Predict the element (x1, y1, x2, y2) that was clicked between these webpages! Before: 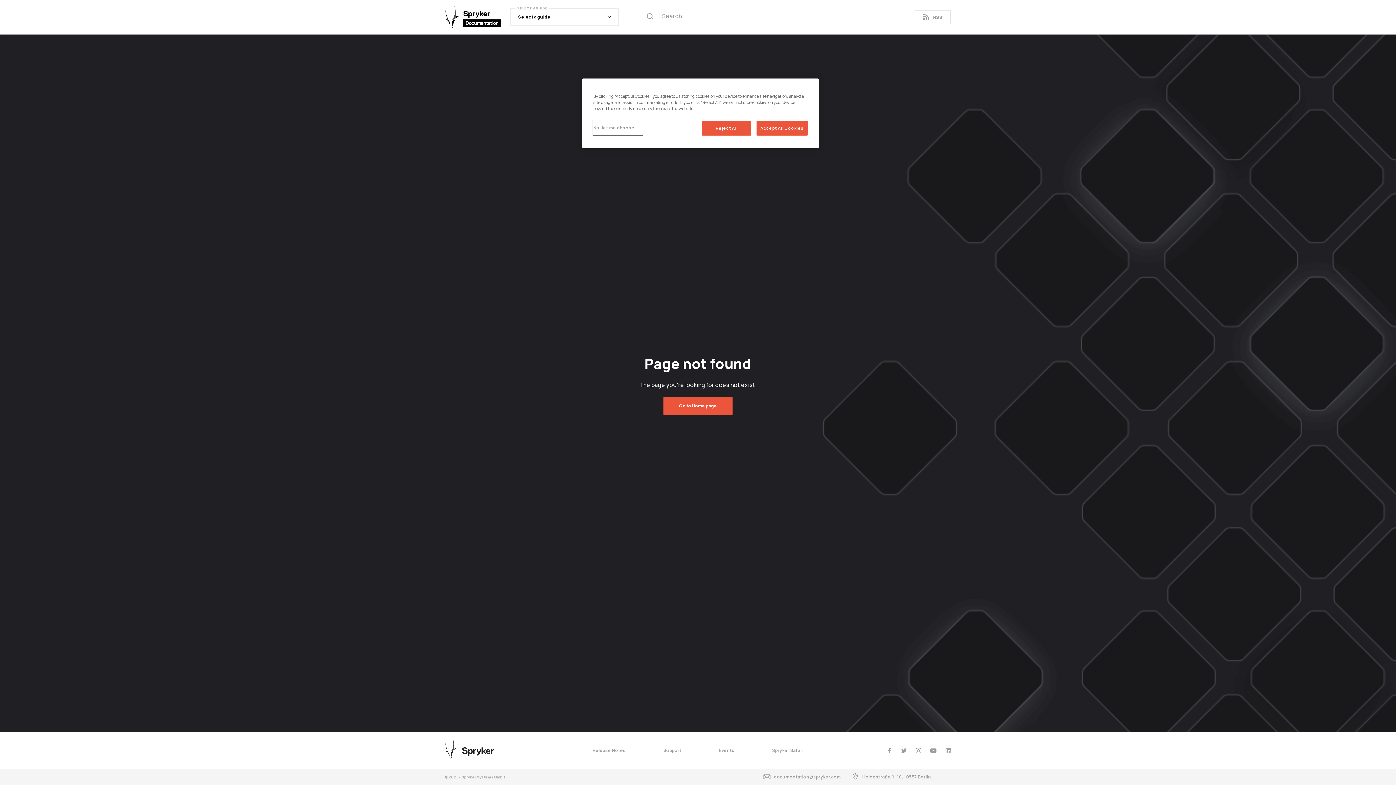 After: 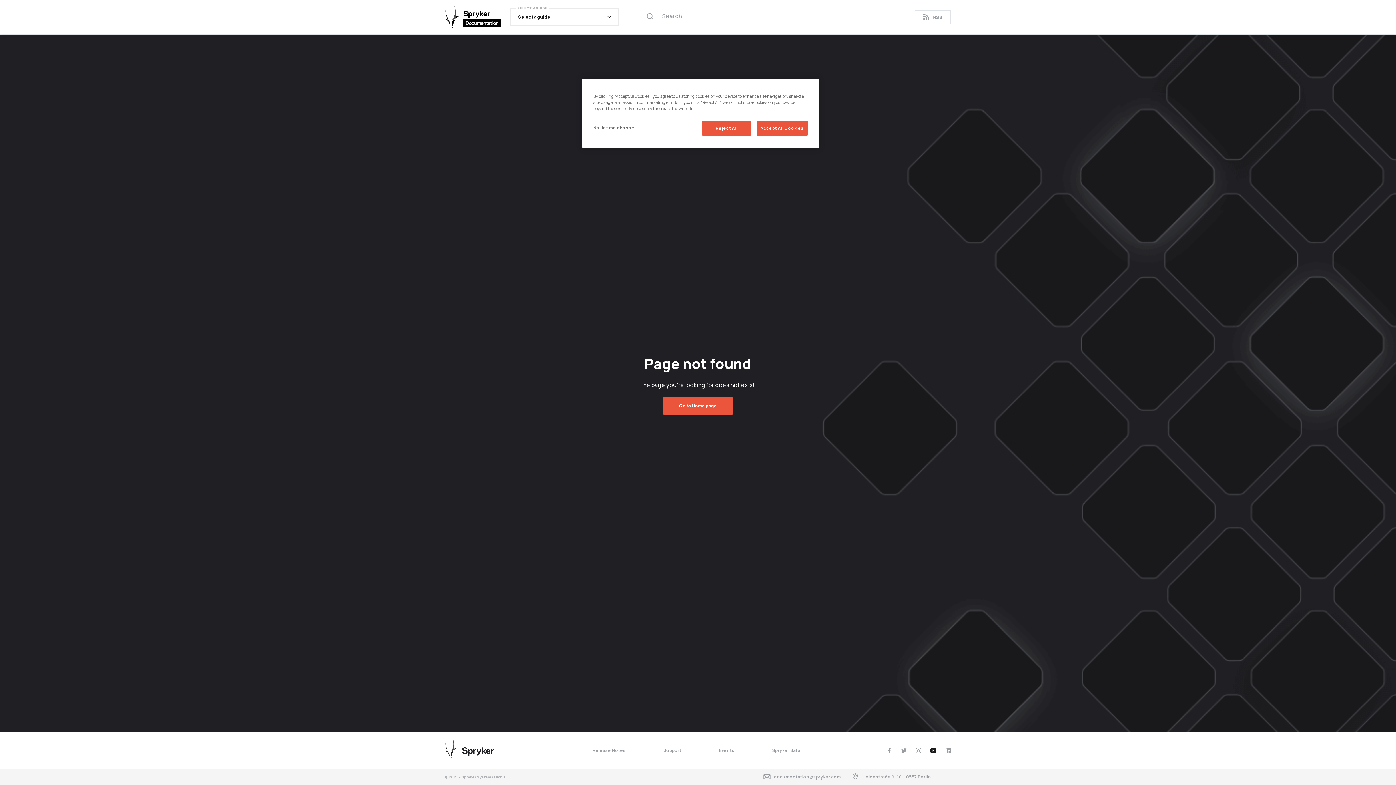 Action: bbox: (930, 747, 936, 754) label: youtube